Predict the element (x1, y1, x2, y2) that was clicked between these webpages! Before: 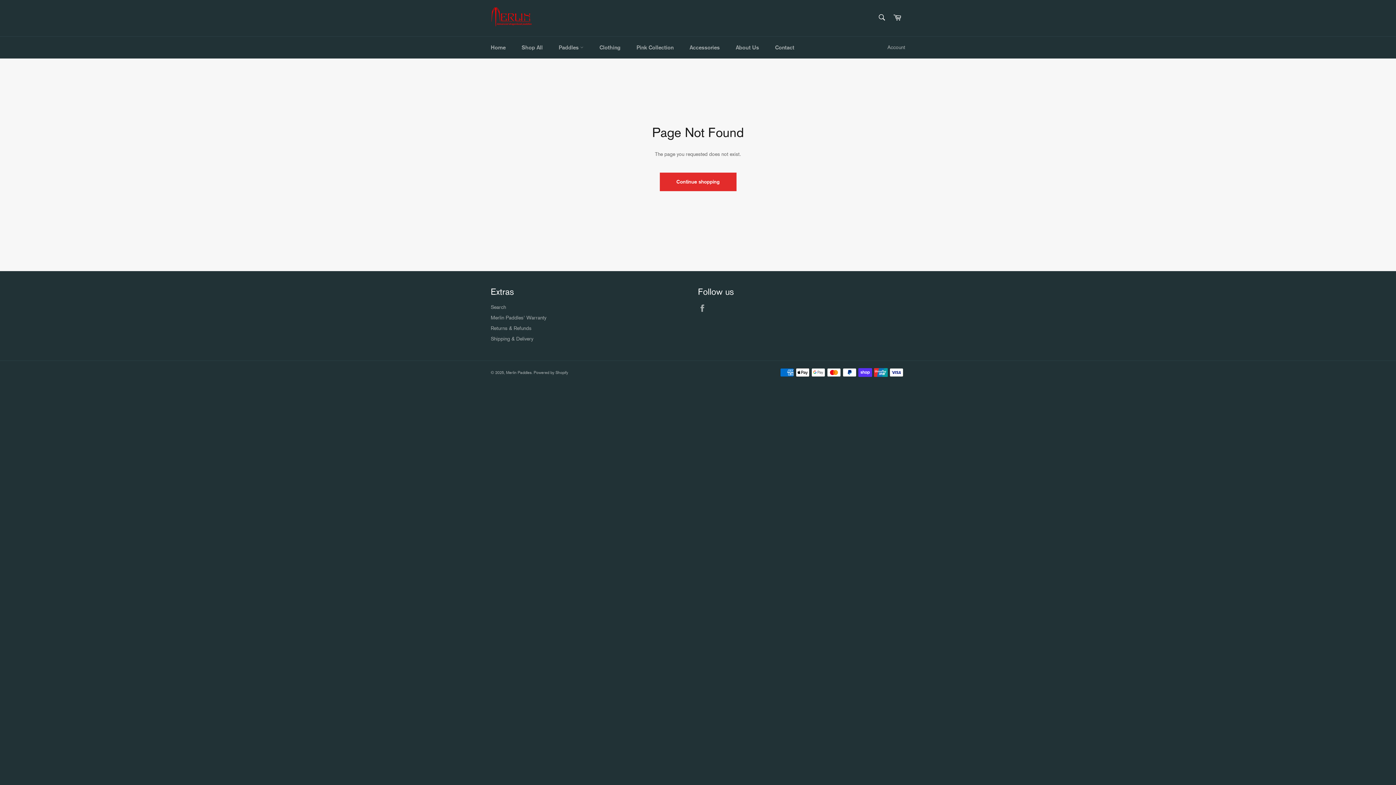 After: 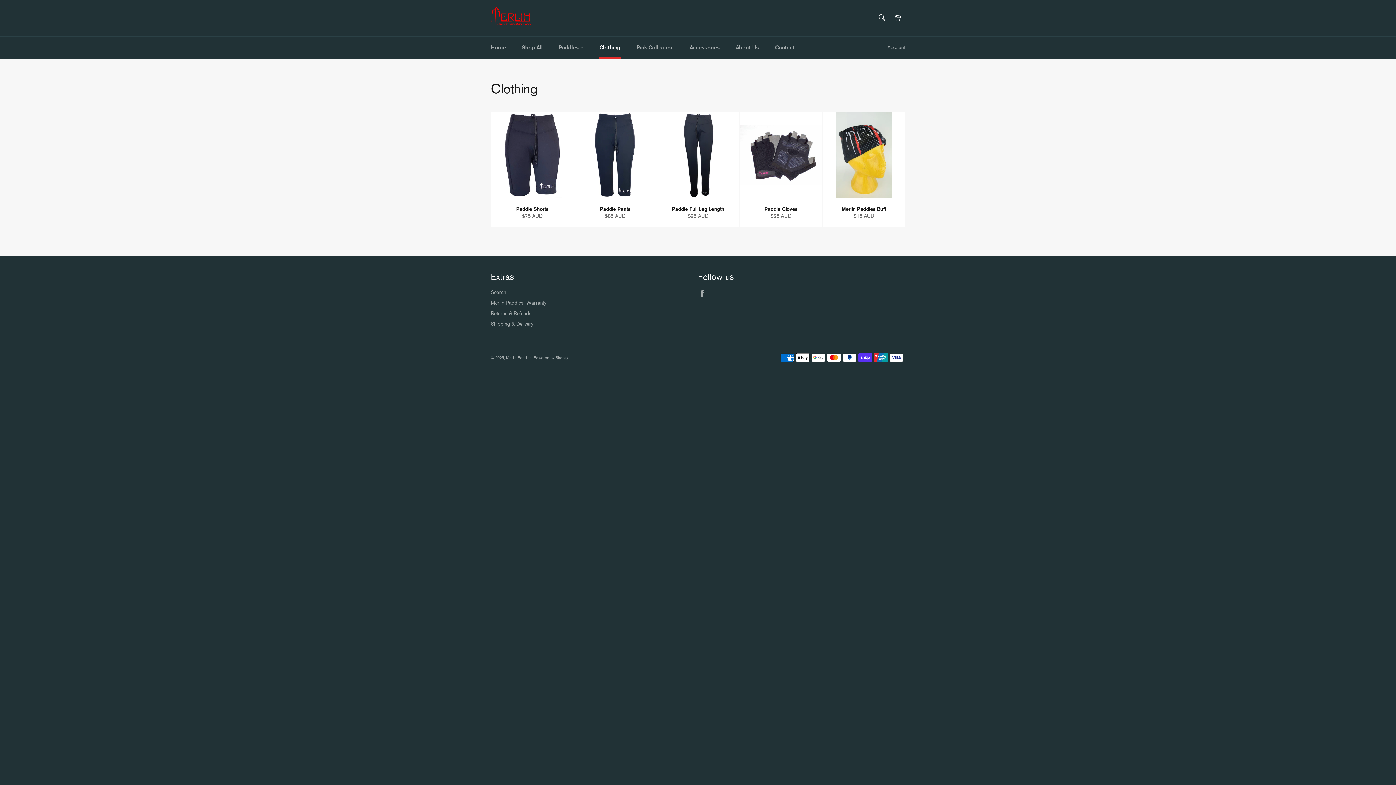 Action: bbox: (592, 36, 628, 58) label: Clothing